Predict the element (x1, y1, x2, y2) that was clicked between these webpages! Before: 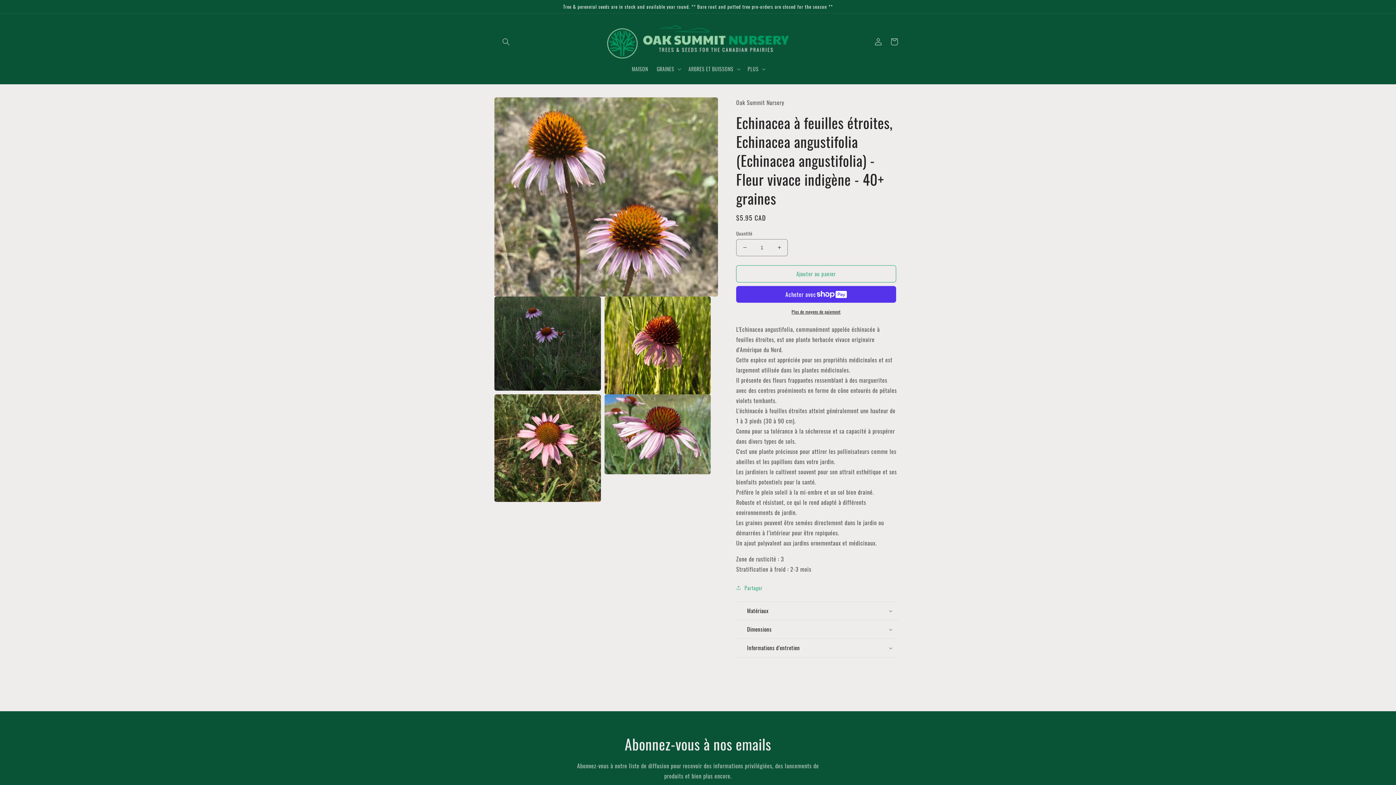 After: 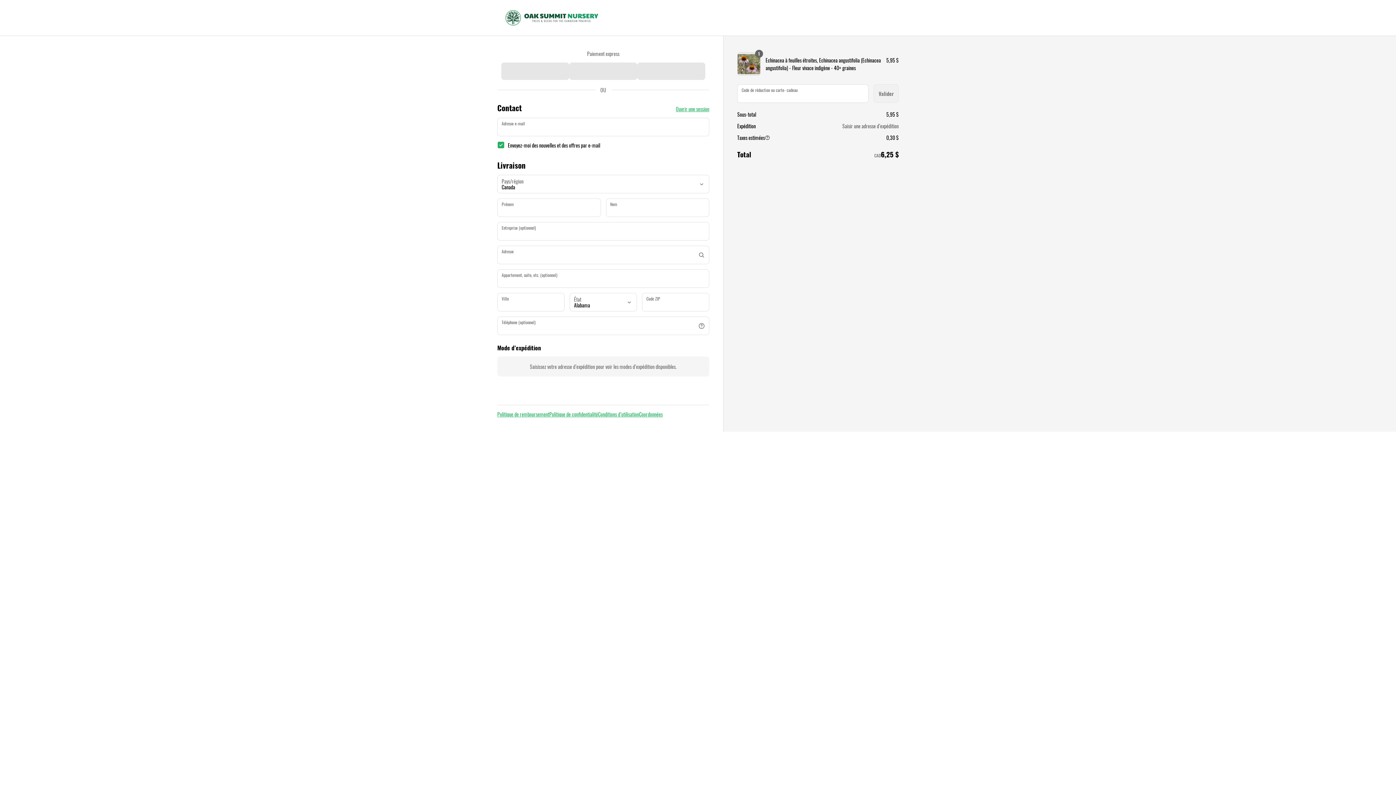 Action: bbox: (736, 308, 896, 315) label: Plus de moyens de paiement